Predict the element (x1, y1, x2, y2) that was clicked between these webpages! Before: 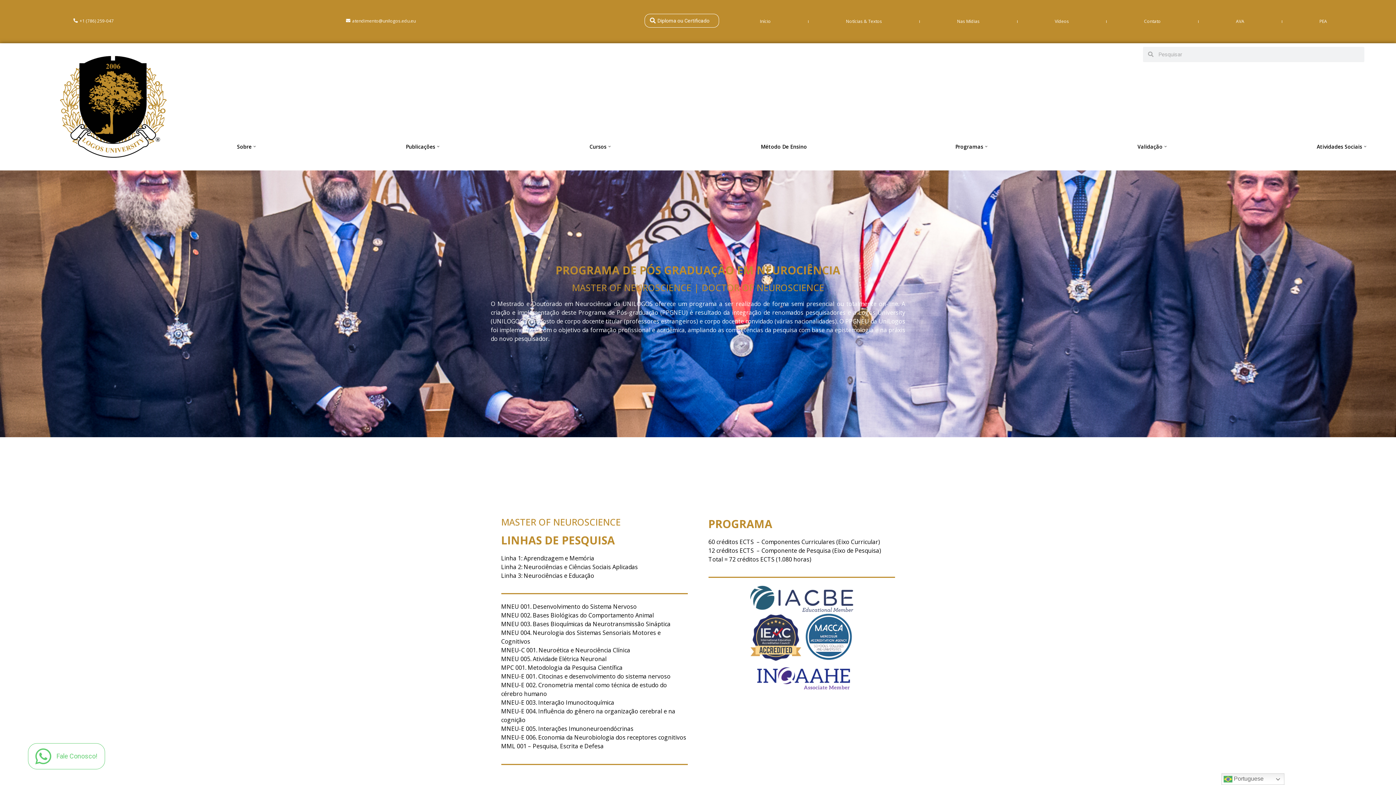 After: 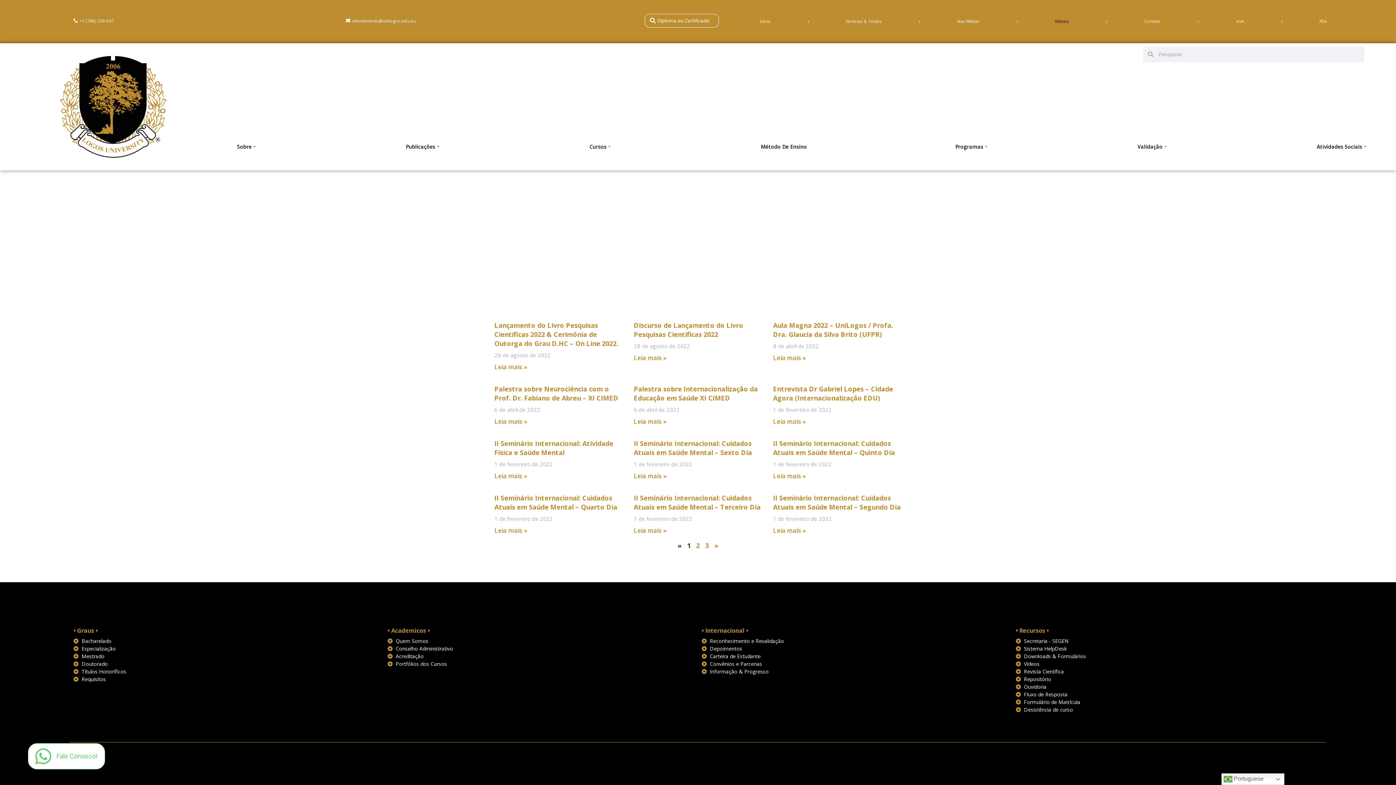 Action: bbox: (1017, 17, 1106, 25) label: Vídeos